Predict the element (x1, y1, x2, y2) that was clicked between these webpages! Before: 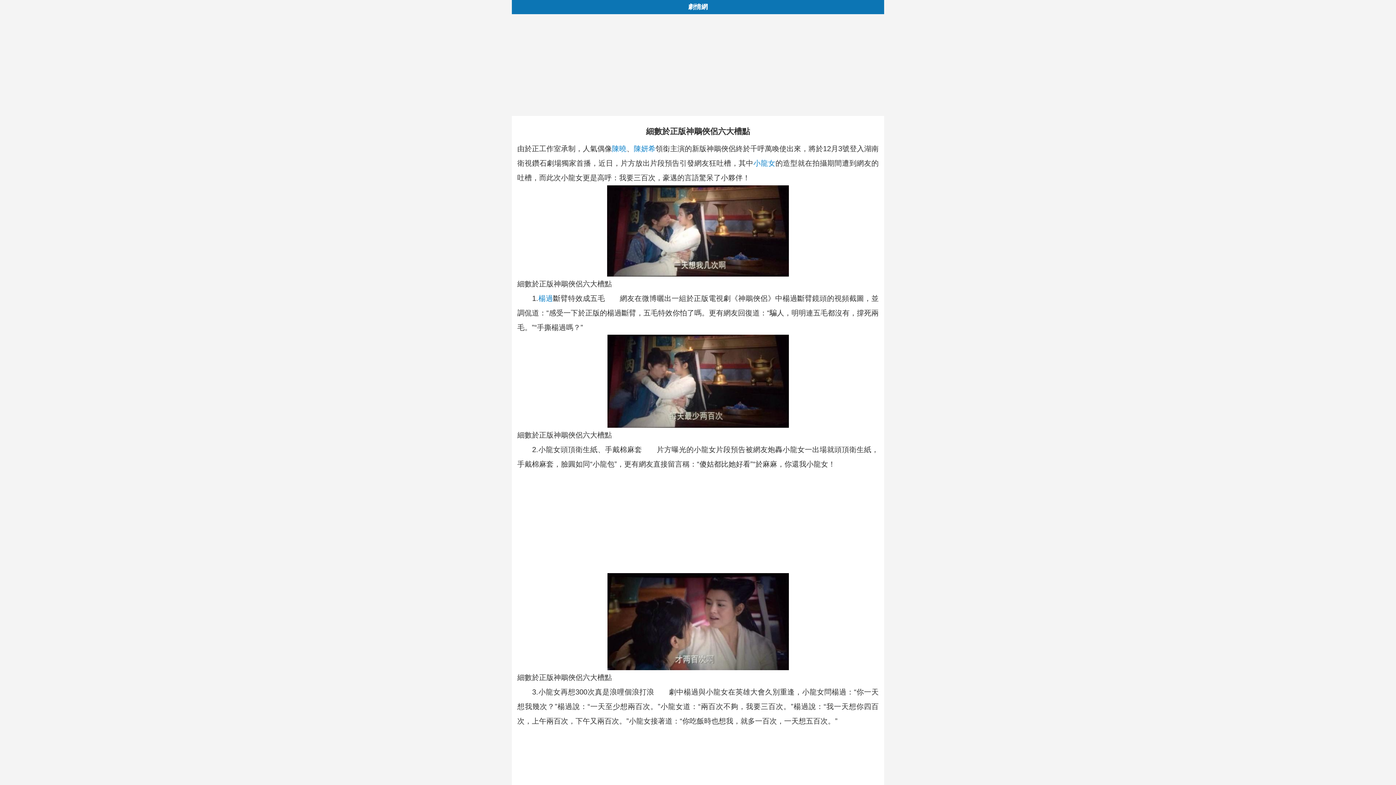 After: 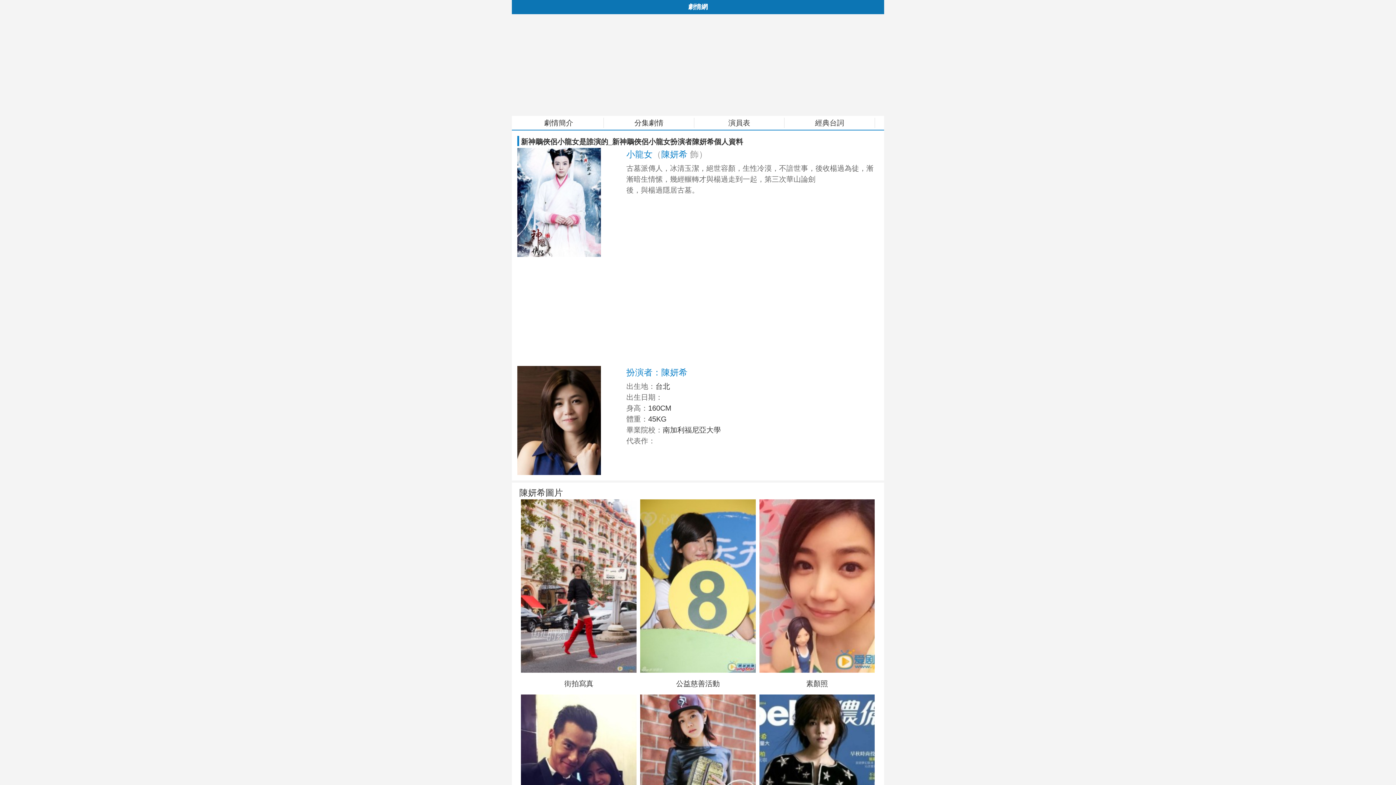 Action: bbox: (753, 159, 775, 167) label: 小龍女